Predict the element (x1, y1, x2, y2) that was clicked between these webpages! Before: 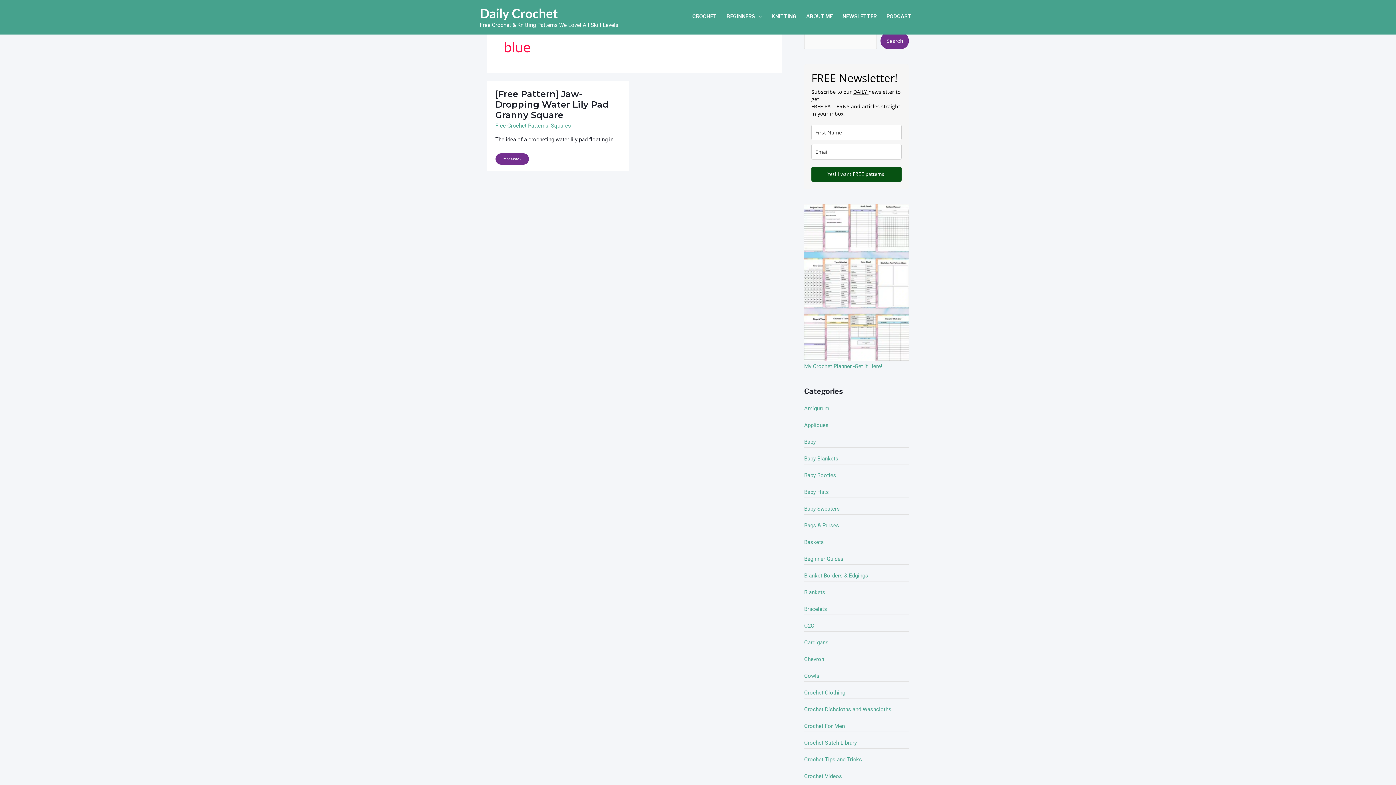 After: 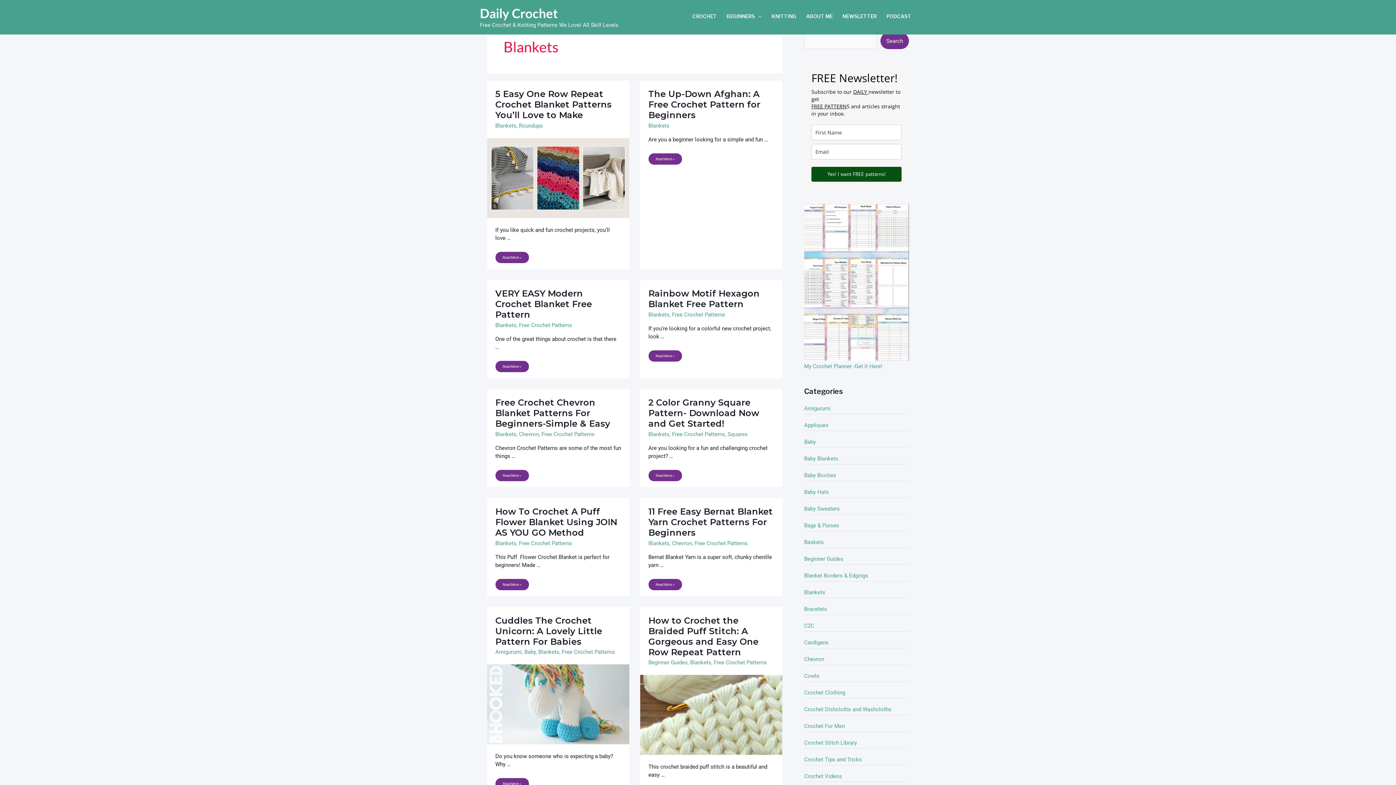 Action: bbox: (804, 589, 825, 596) label: Blankets